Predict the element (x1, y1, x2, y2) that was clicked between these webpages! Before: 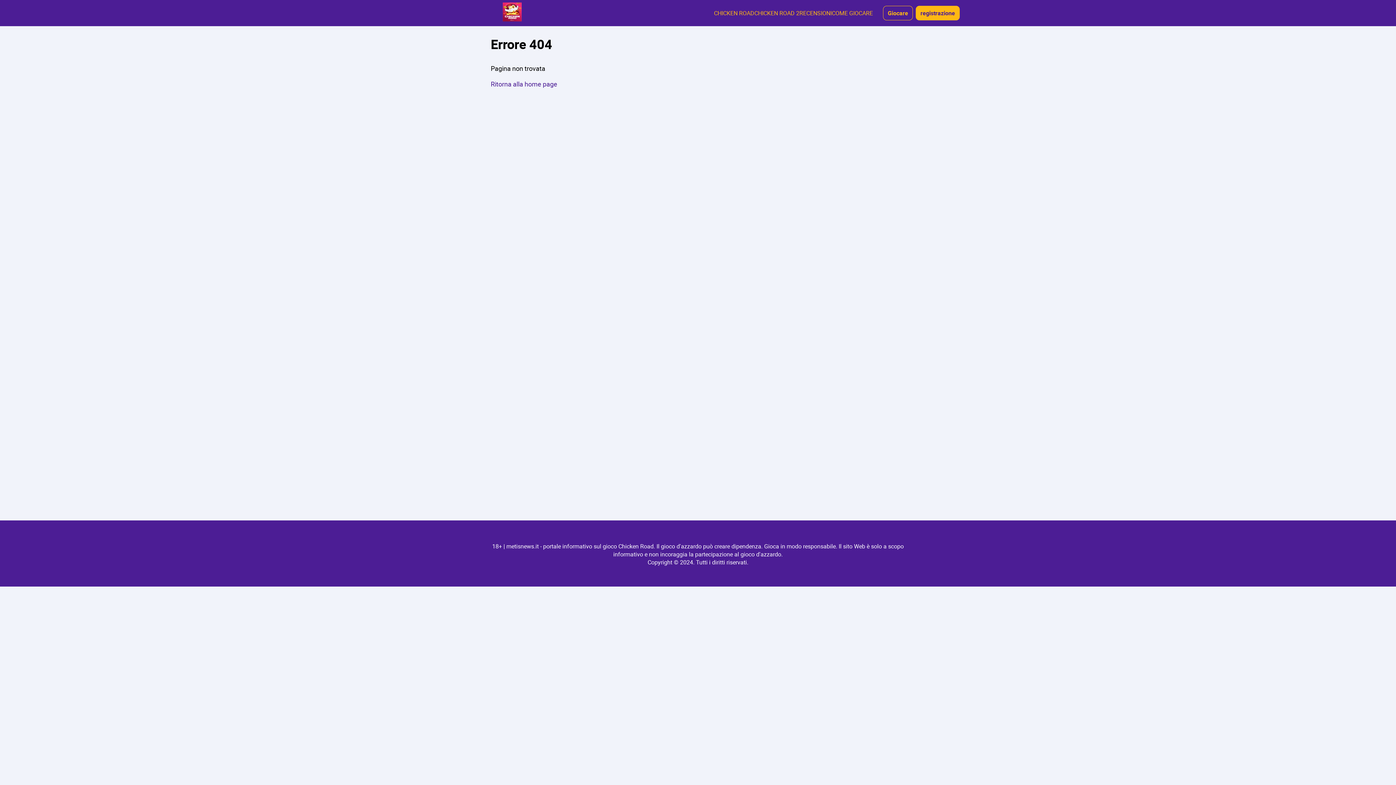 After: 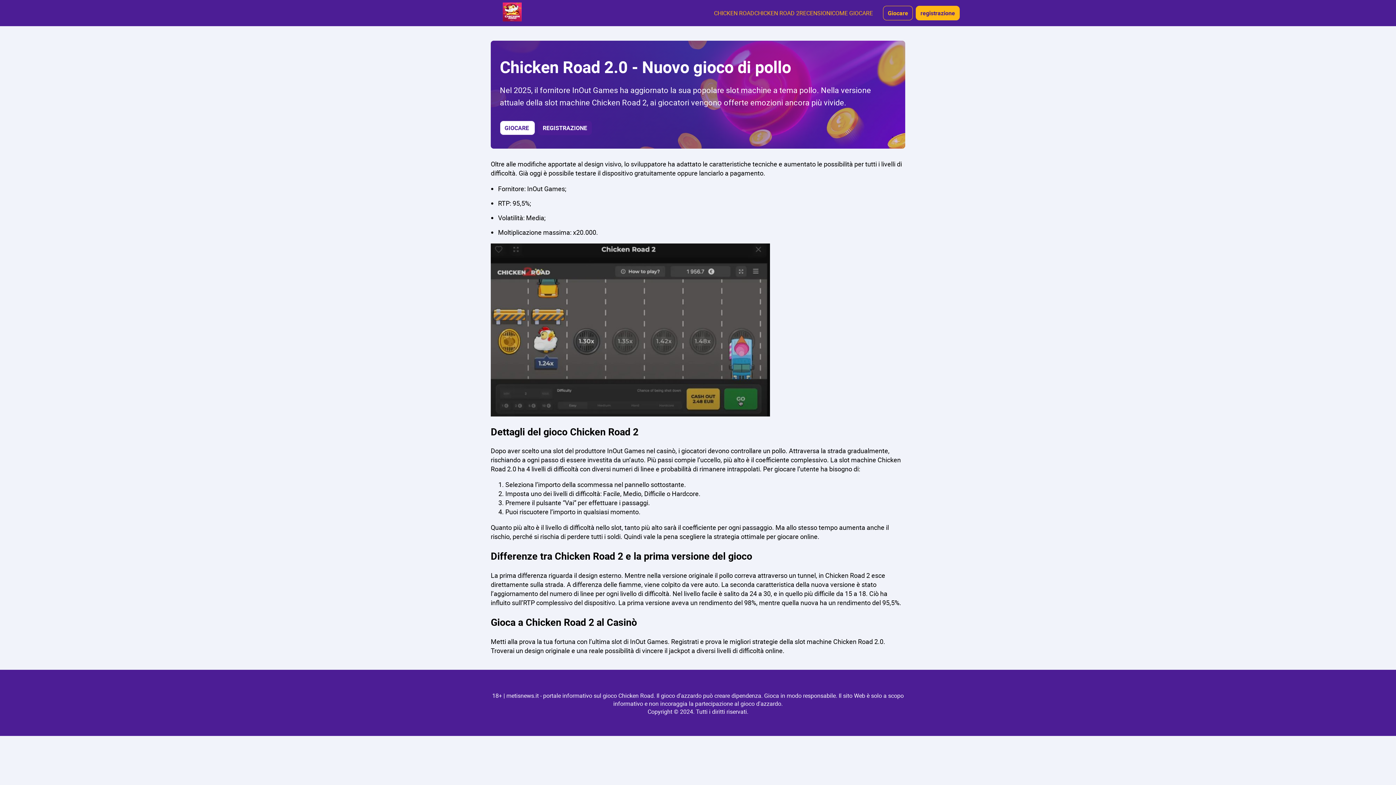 Action: bbox: (754, 9, 799, 17) label: CHICKEN ROAD 2